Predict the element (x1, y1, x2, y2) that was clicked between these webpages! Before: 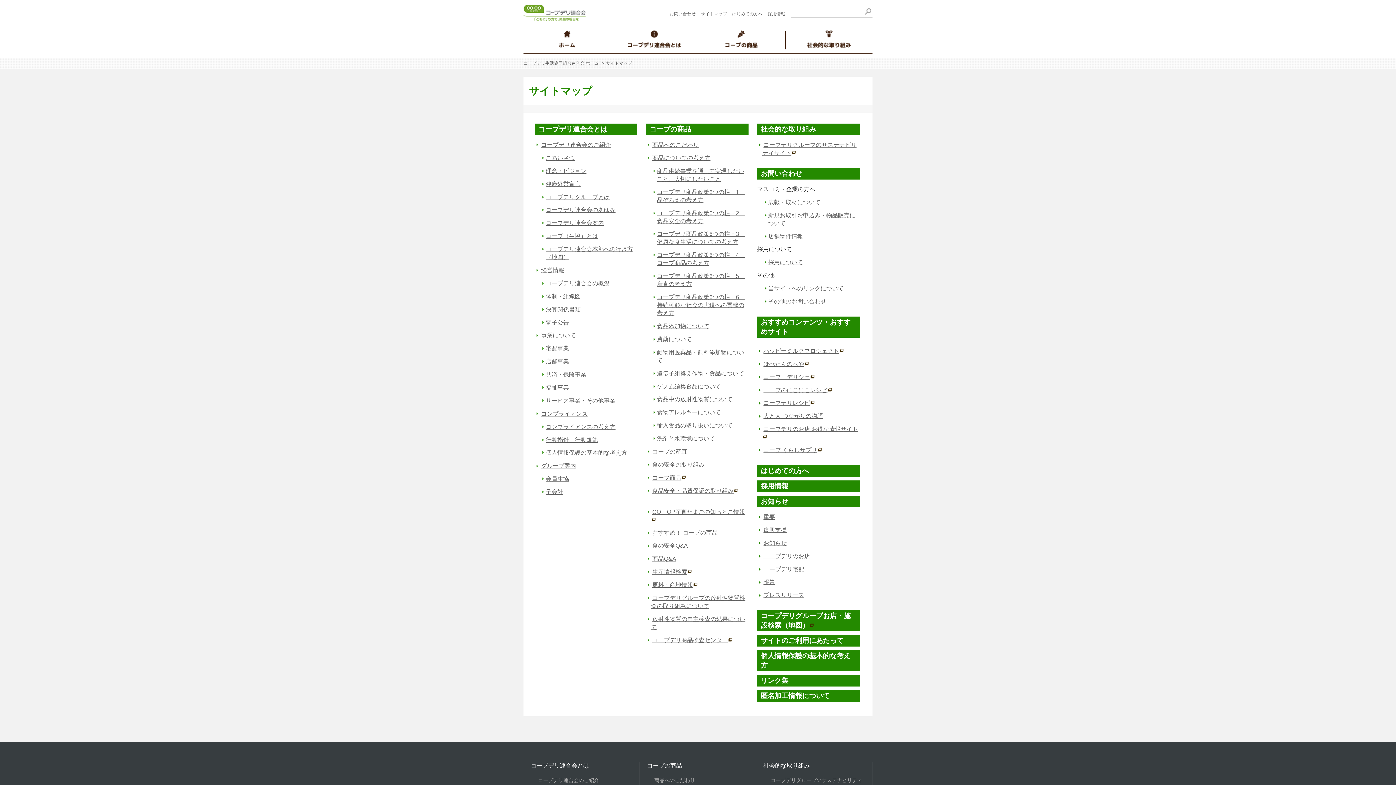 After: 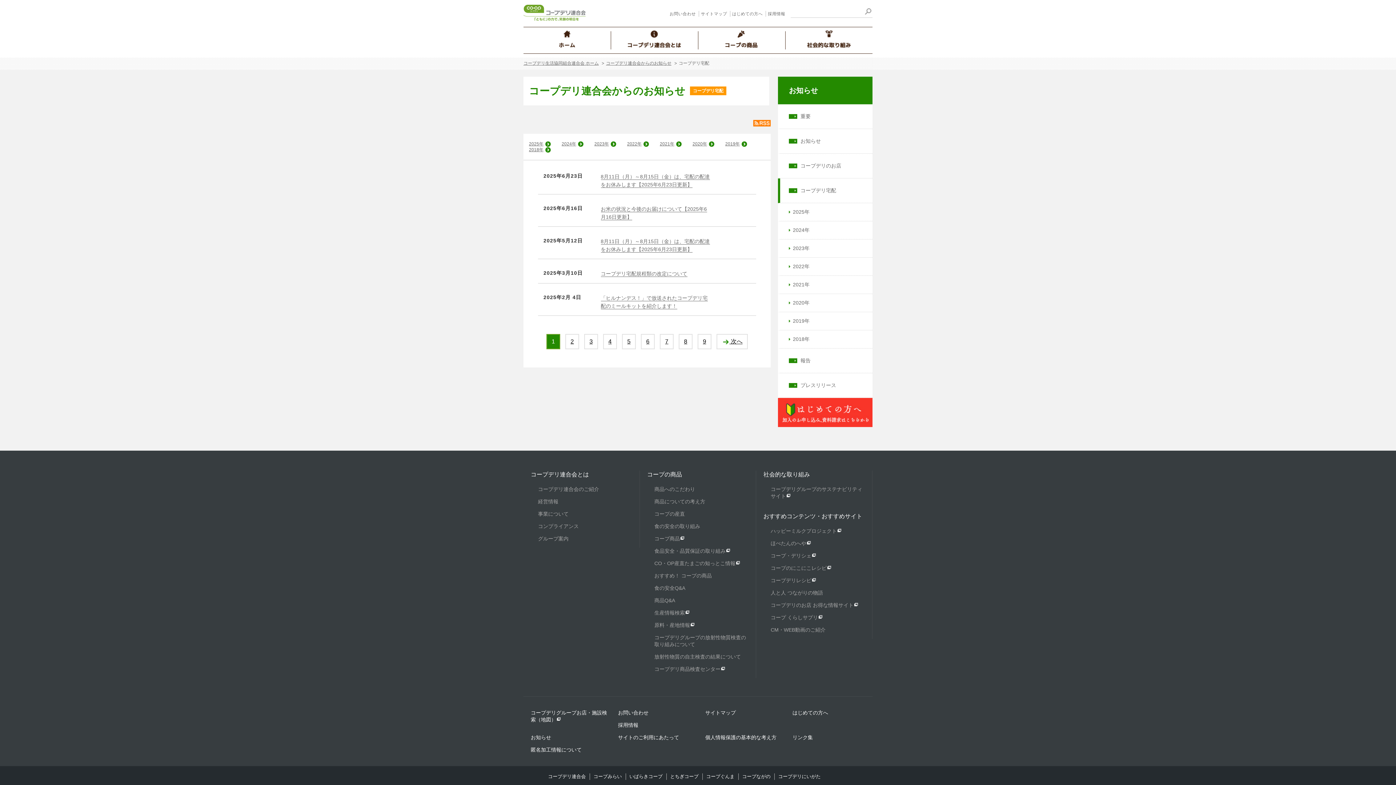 Action: bbox: (758, 566, 804, 577) label: コープデリ宅配